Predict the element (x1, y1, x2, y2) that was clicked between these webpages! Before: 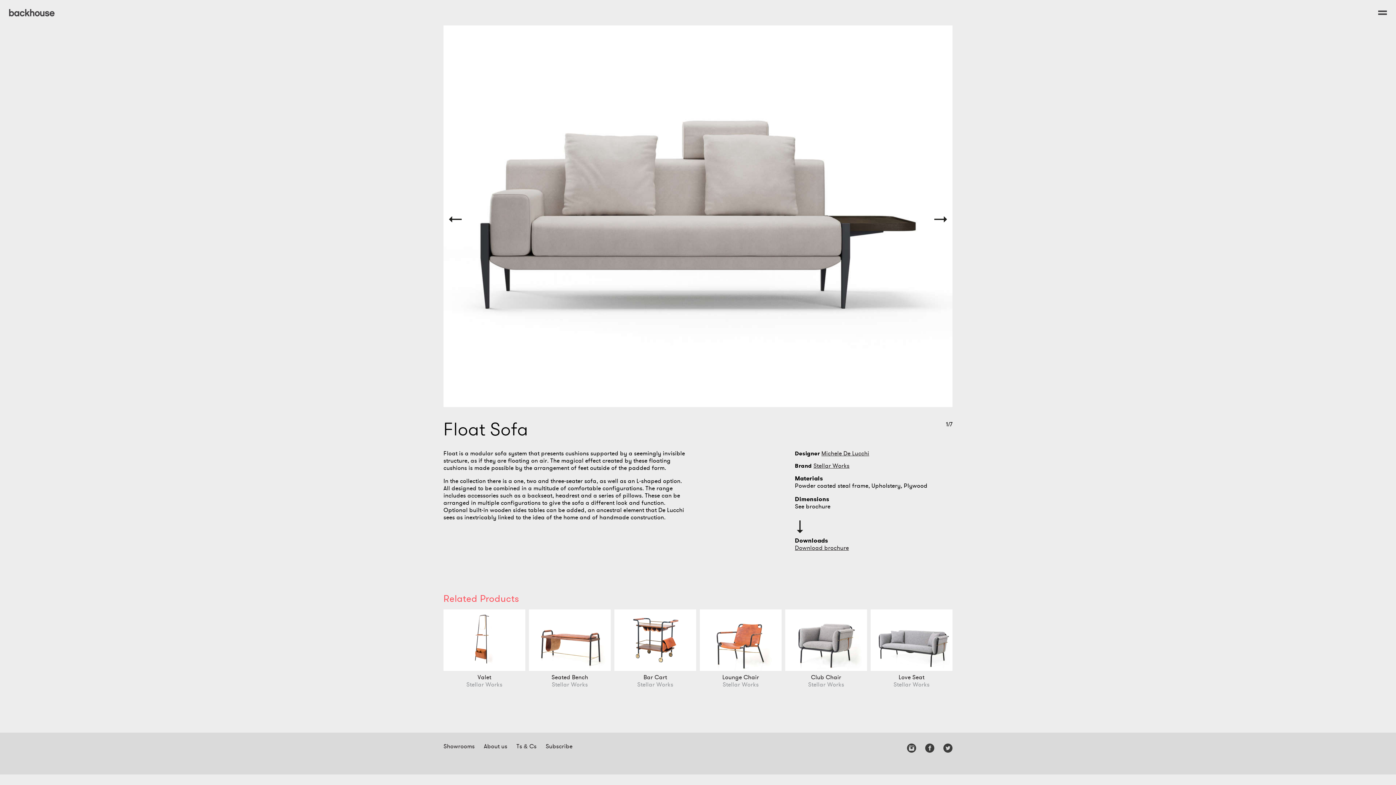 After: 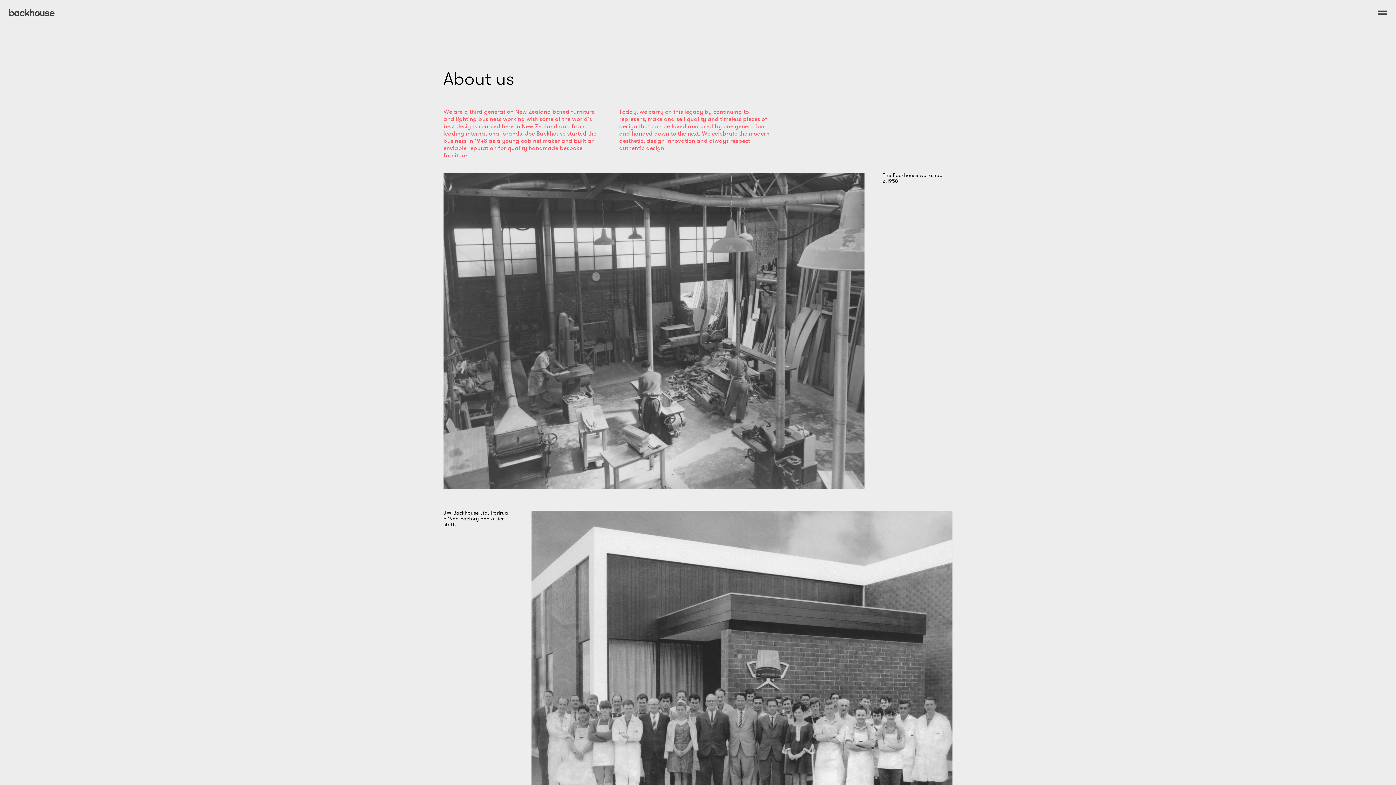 Action: label: About us bbox: (484, 744, 507, 750)